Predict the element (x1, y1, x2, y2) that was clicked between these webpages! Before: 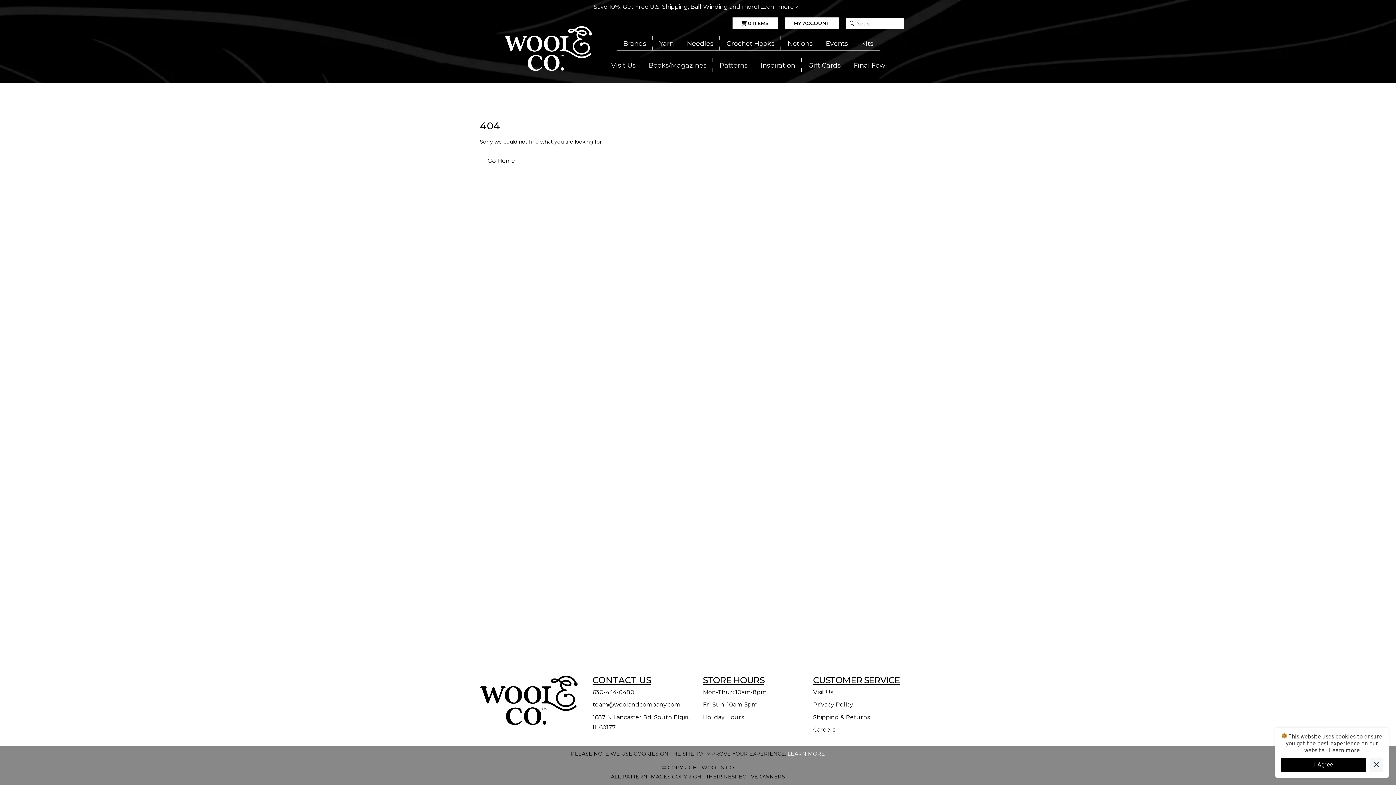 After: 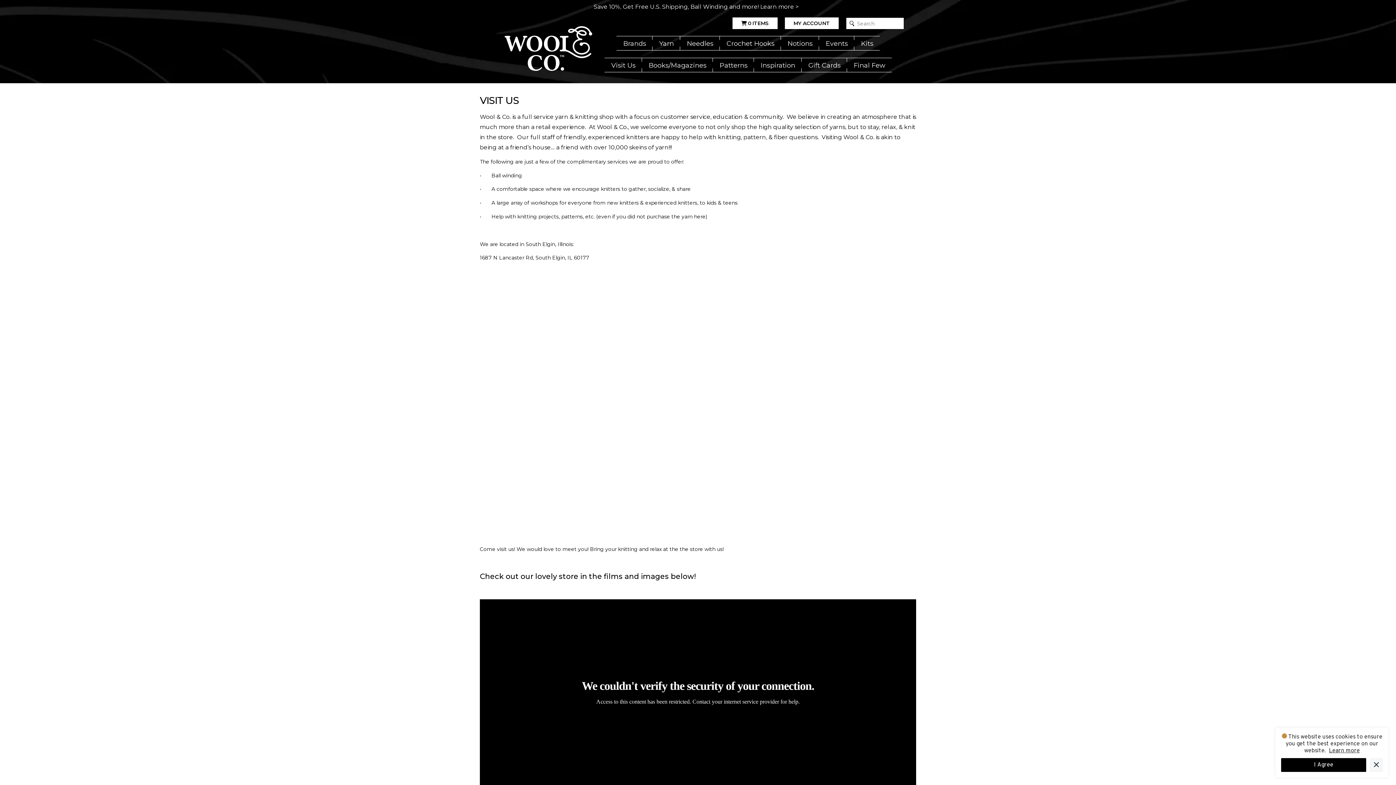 Action: label: Visit Us bbox: (604, 58, 642, 71)